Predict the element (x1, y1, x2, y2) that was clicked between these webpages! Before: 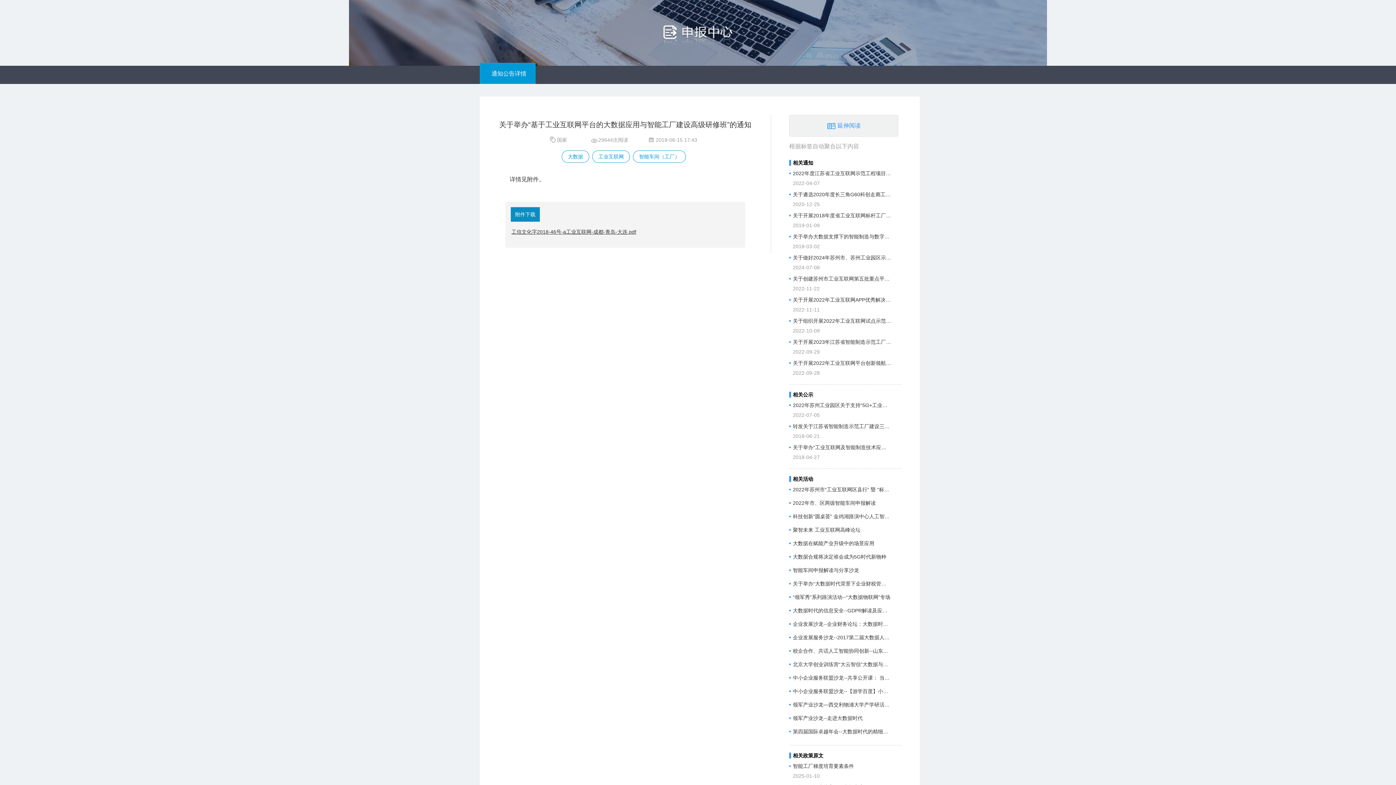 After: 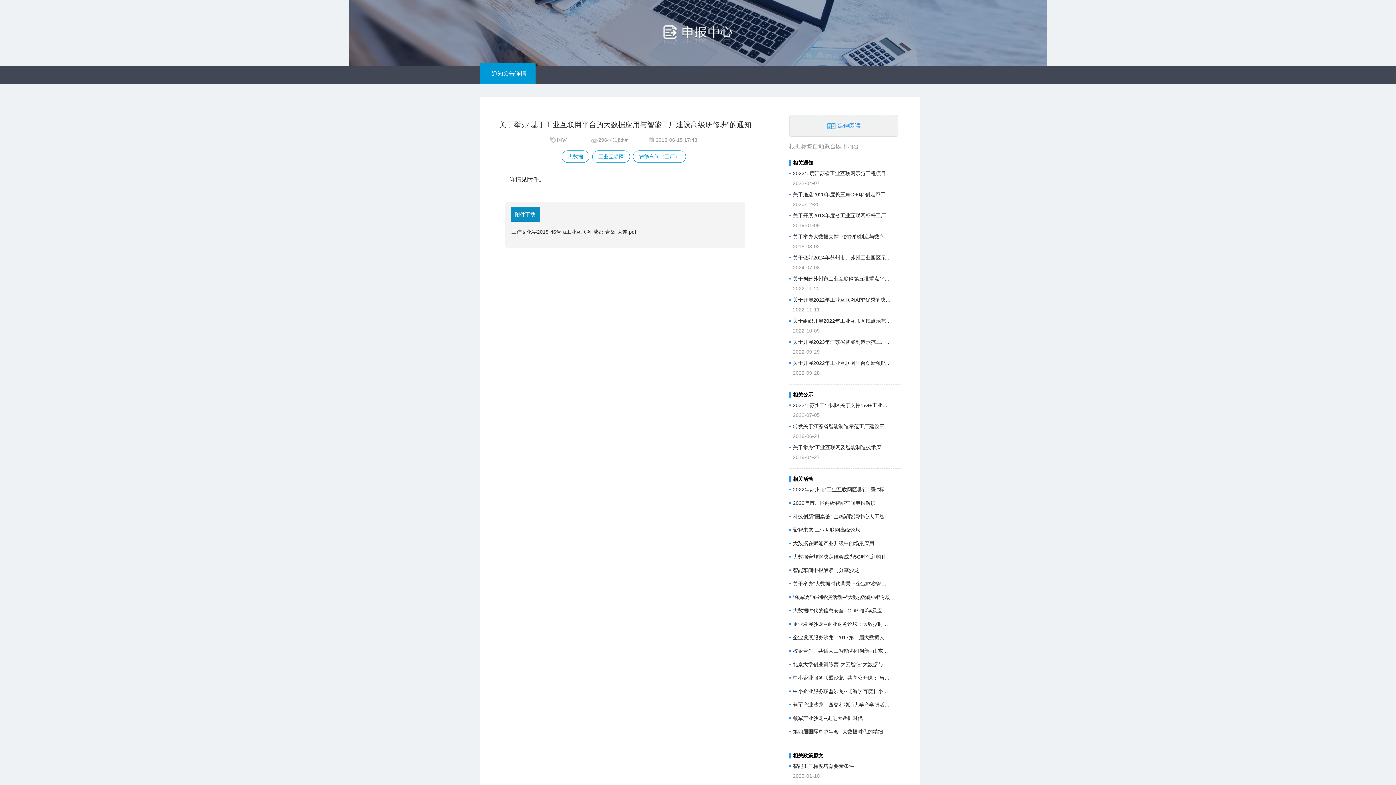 Action: bbox: (793, 214, 891, 220) label: 关于开展2018年度省工业互联网标杆工厂申报工作的通知